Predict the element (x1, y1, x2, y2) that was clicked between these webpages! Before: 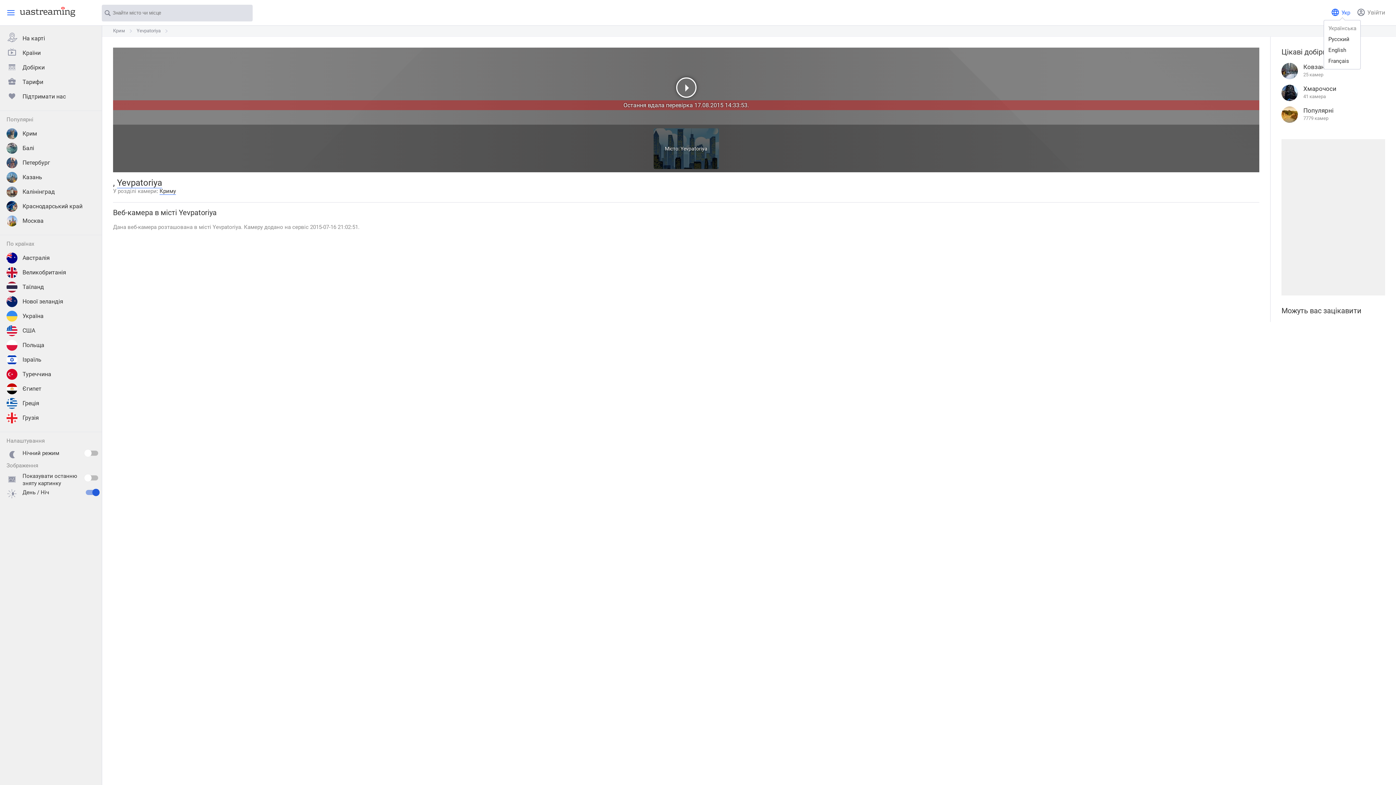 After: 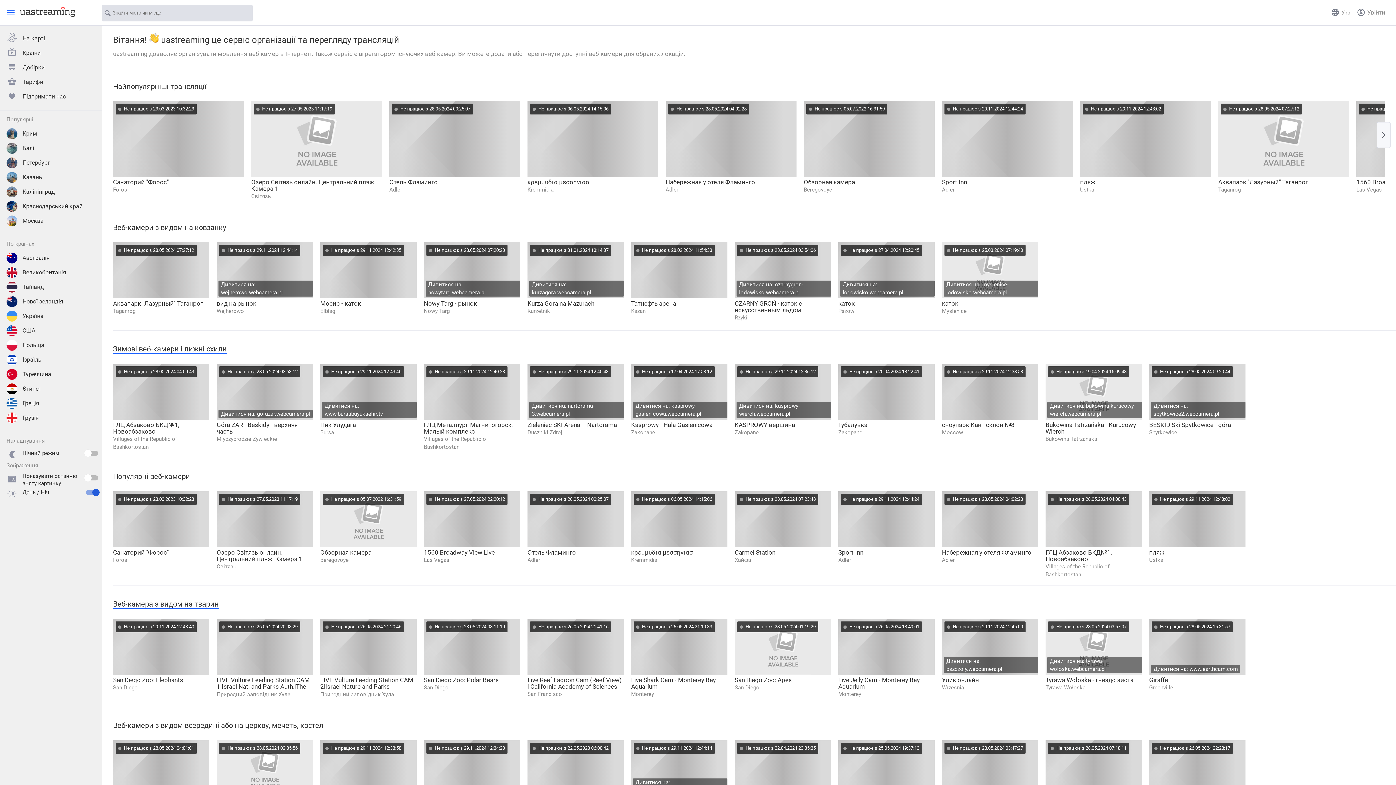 Action: label: uastreaming bbox: (20, 6, 71, 16)